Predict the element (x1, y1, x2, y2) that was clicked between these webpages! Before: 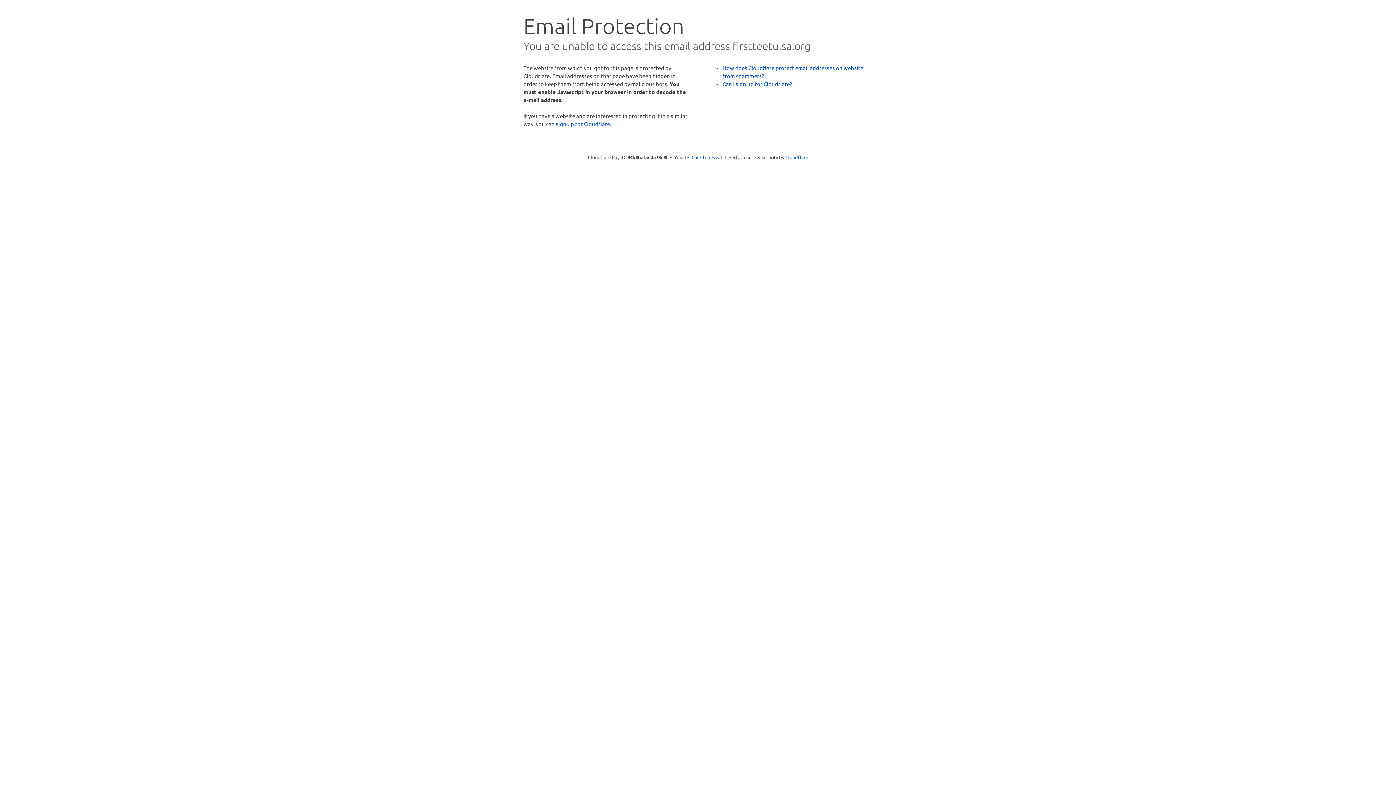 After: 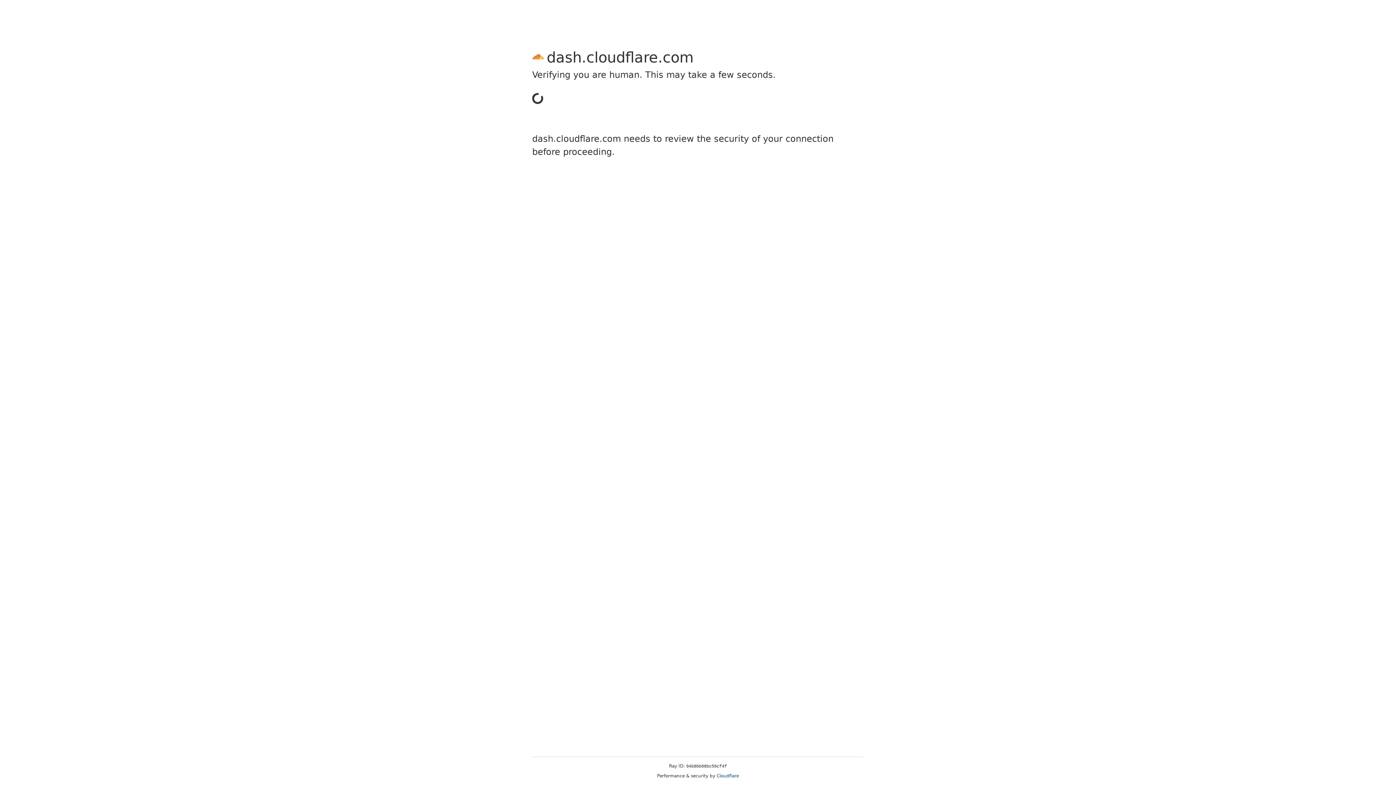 Action: label: sign up for Cloudflare bbox: (556, 120, 610, 127)